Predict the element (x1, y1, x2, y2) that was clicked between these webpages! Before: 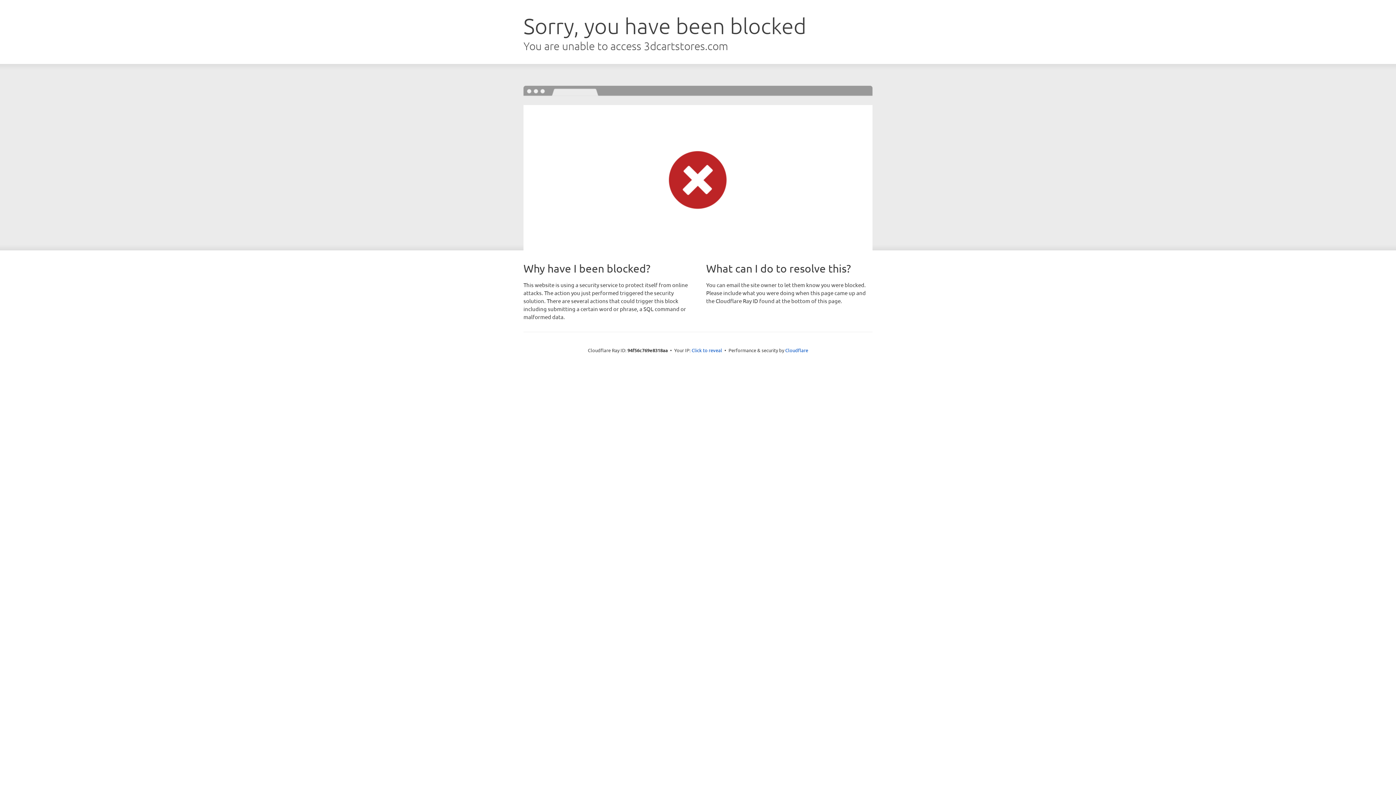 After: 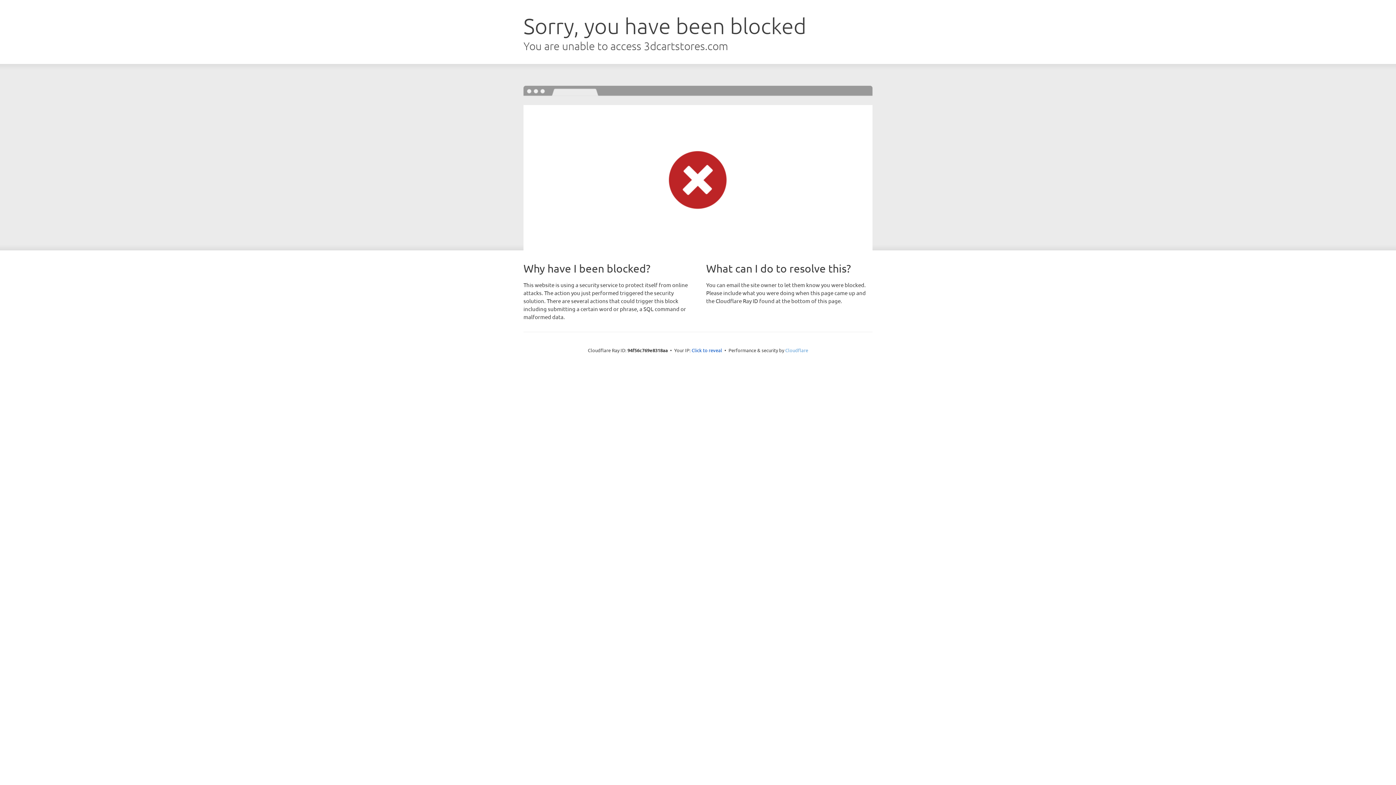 Action: label: Cloudflare bbox: (785, 347, 808, 353)